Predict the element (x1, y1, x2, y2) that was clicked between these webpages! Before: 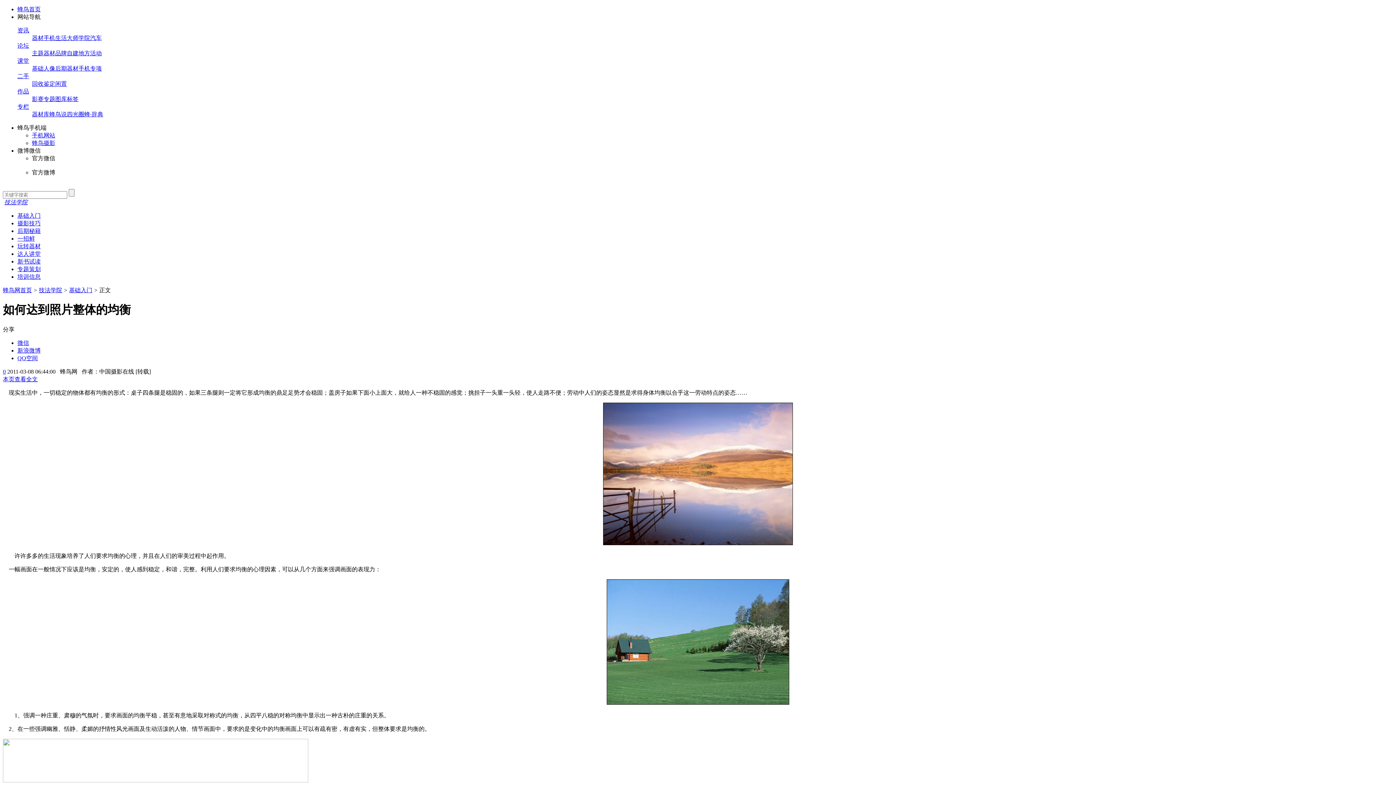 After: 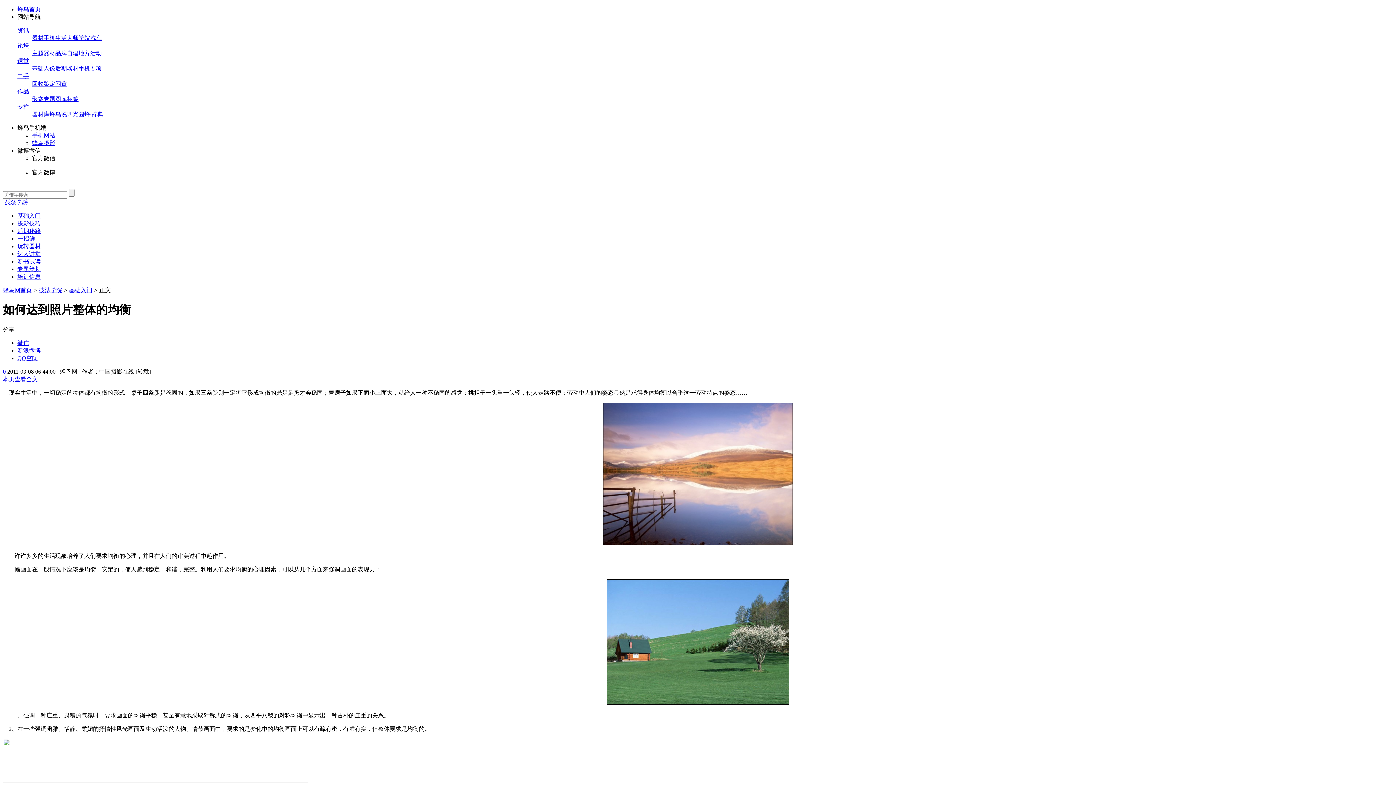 Action: bbox: (55, 96, 66, 102) label: 图库